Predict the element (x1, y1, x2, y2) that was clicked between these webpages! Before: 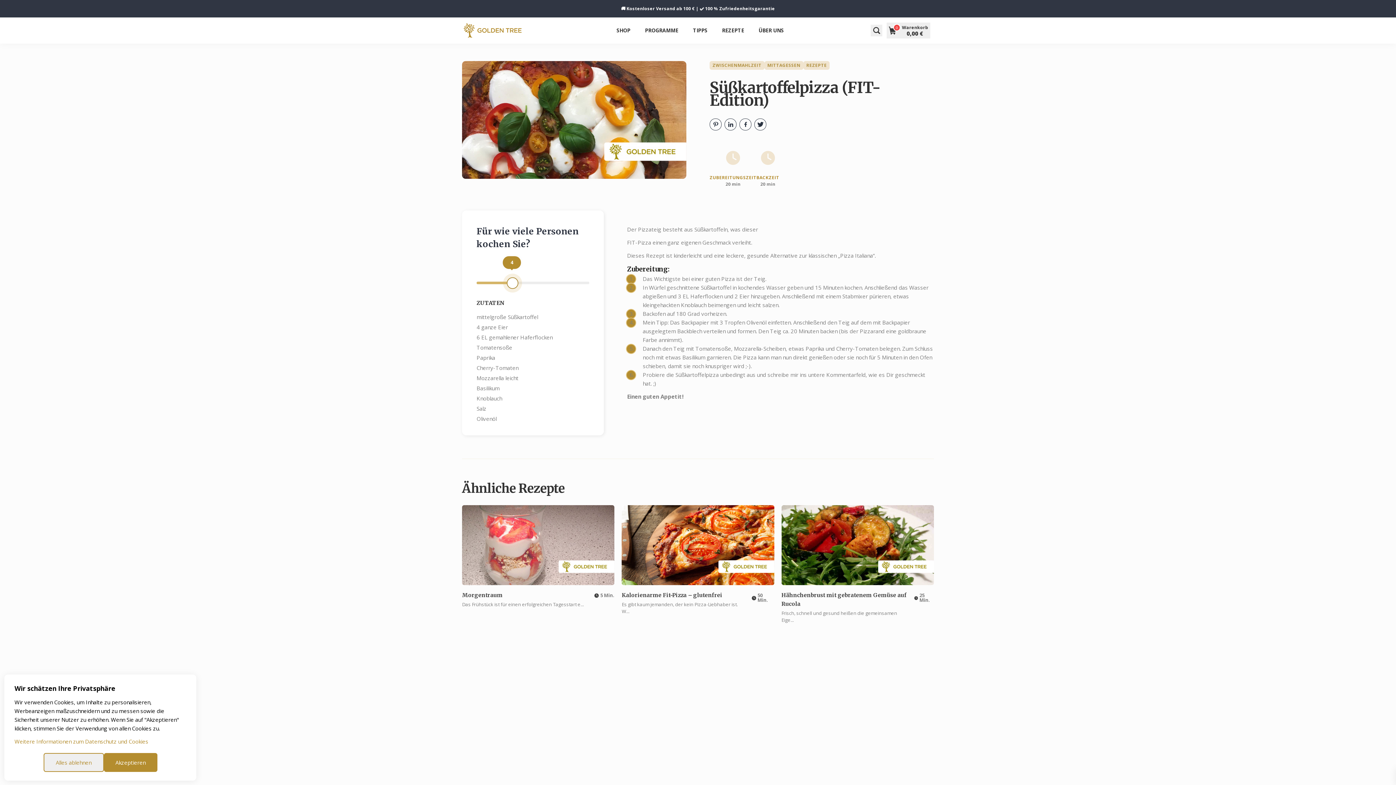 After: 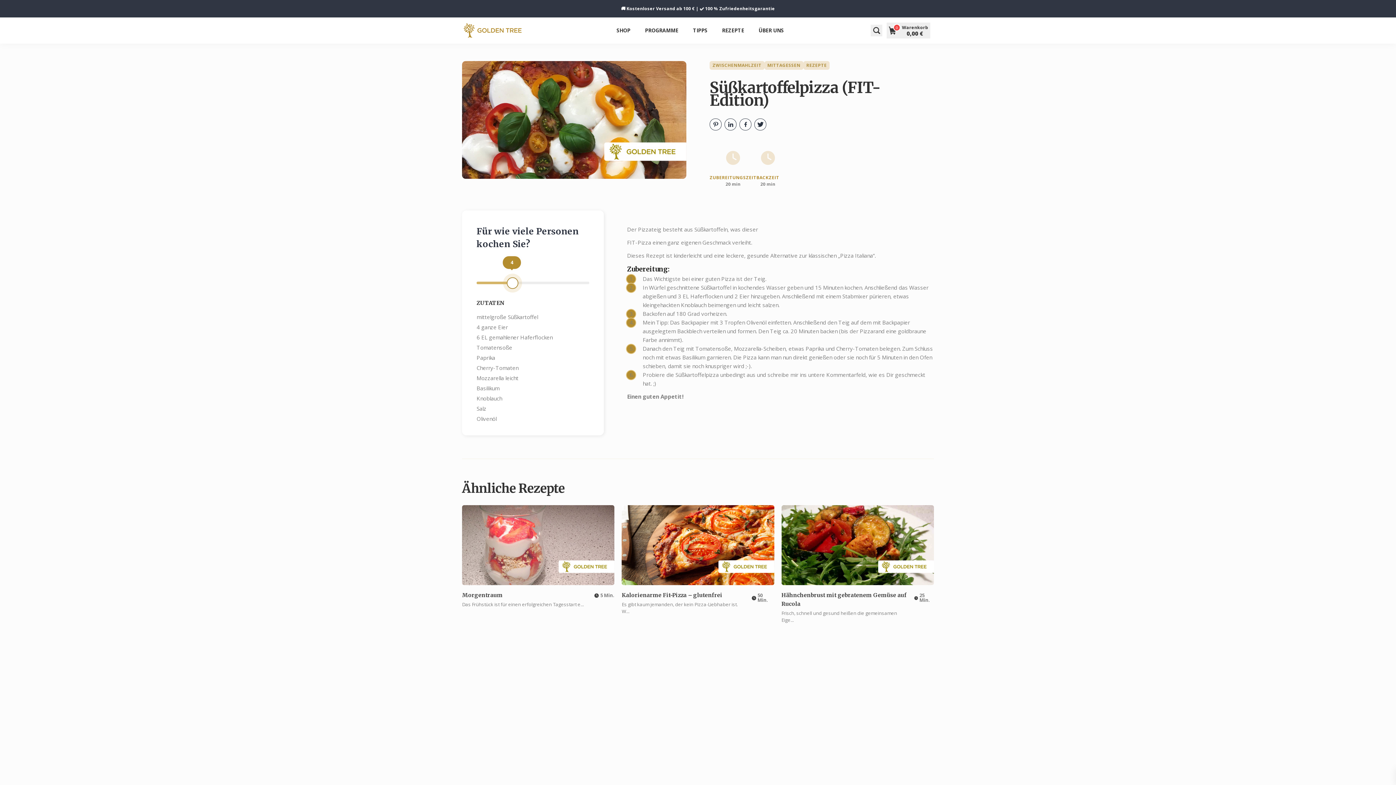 Action: bbox: (43, 753, 103, 772) label: Alles ablehnen